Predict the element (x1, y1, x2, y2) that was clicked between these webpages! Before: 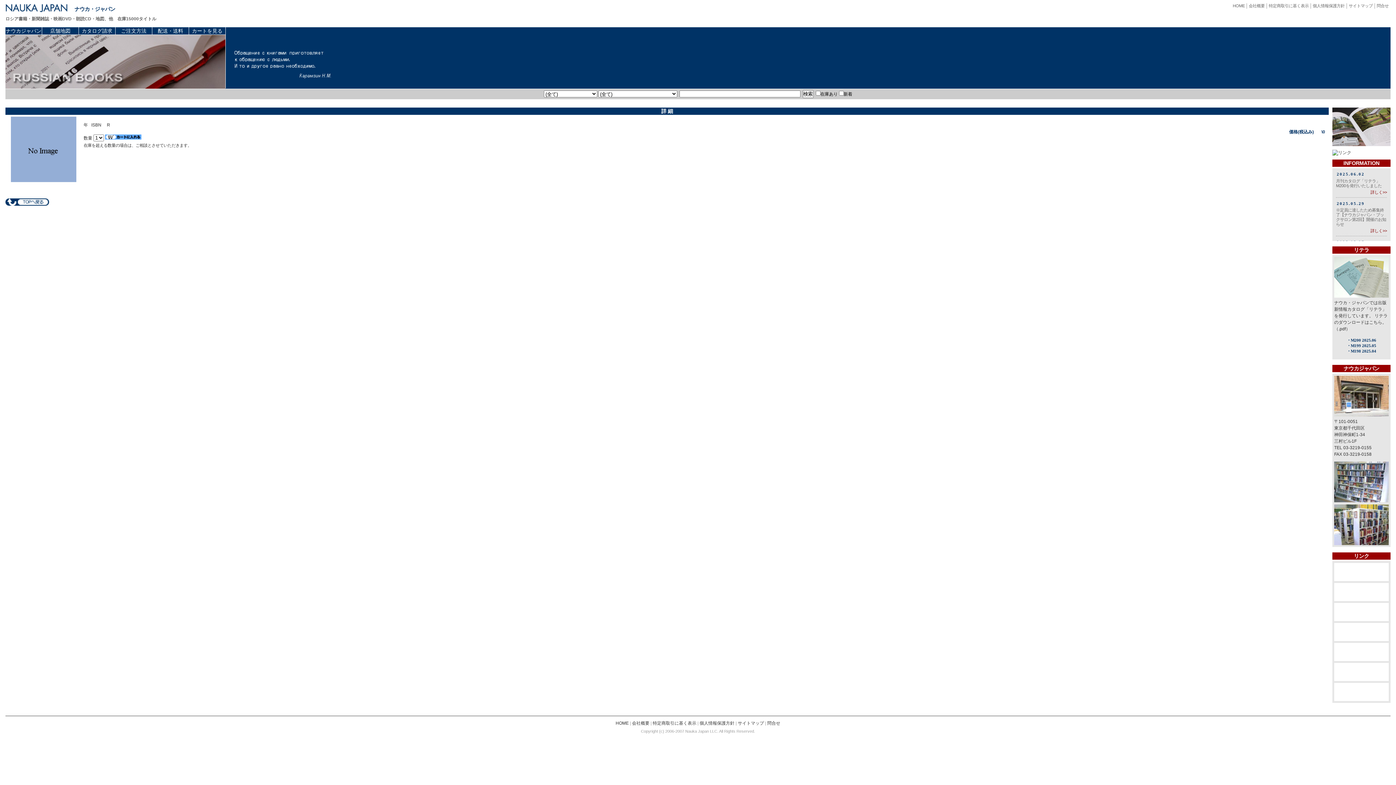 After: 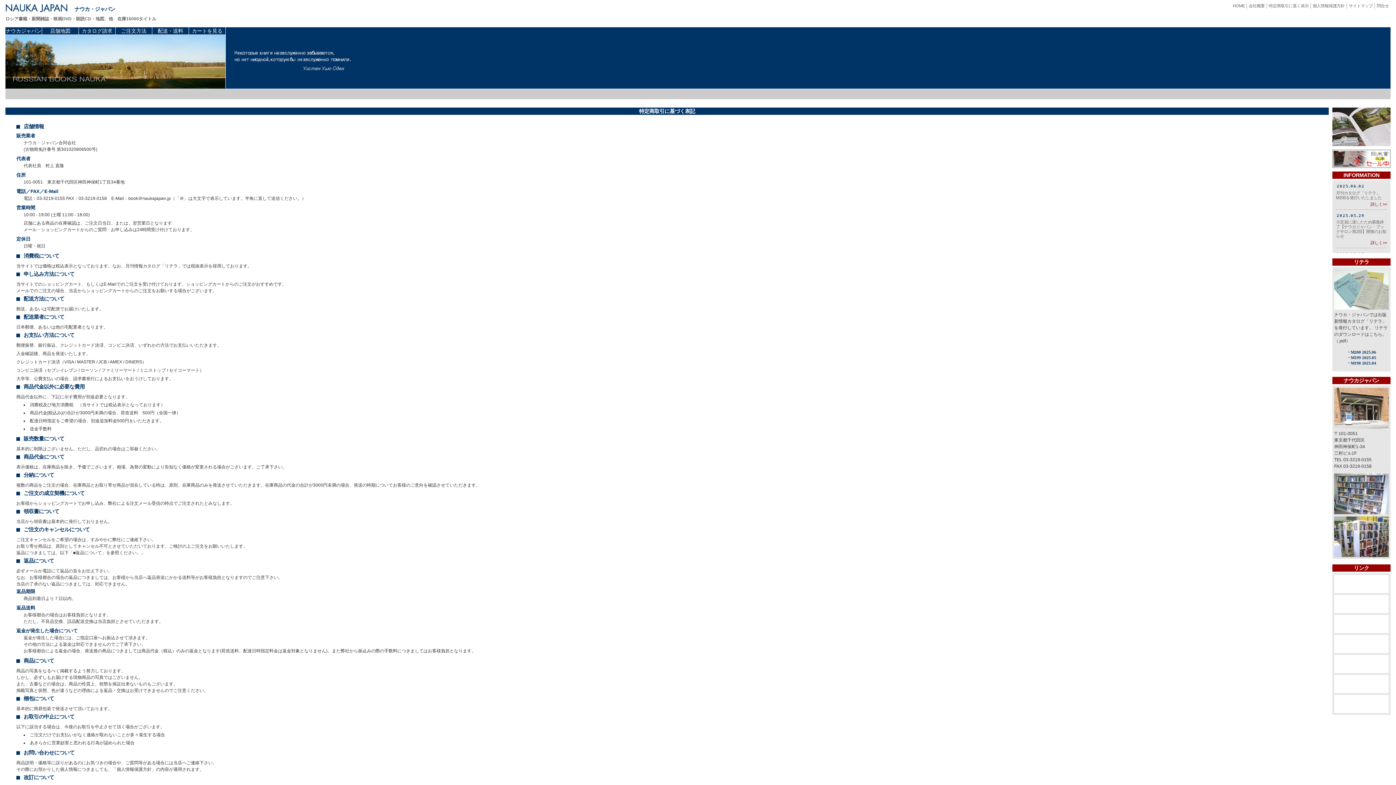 Action: bbox: (1269, 3, 1309, 8) label: 特定商取引に基く表示